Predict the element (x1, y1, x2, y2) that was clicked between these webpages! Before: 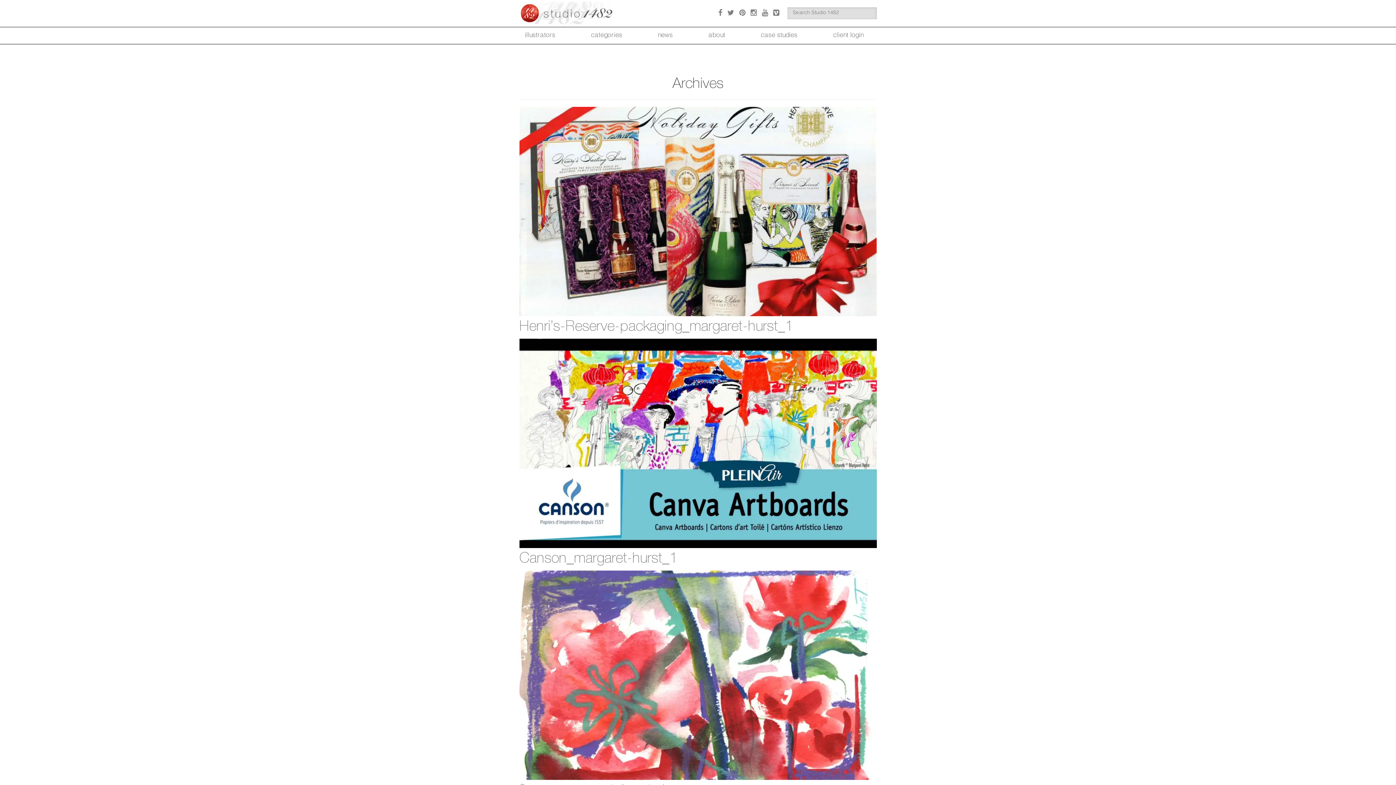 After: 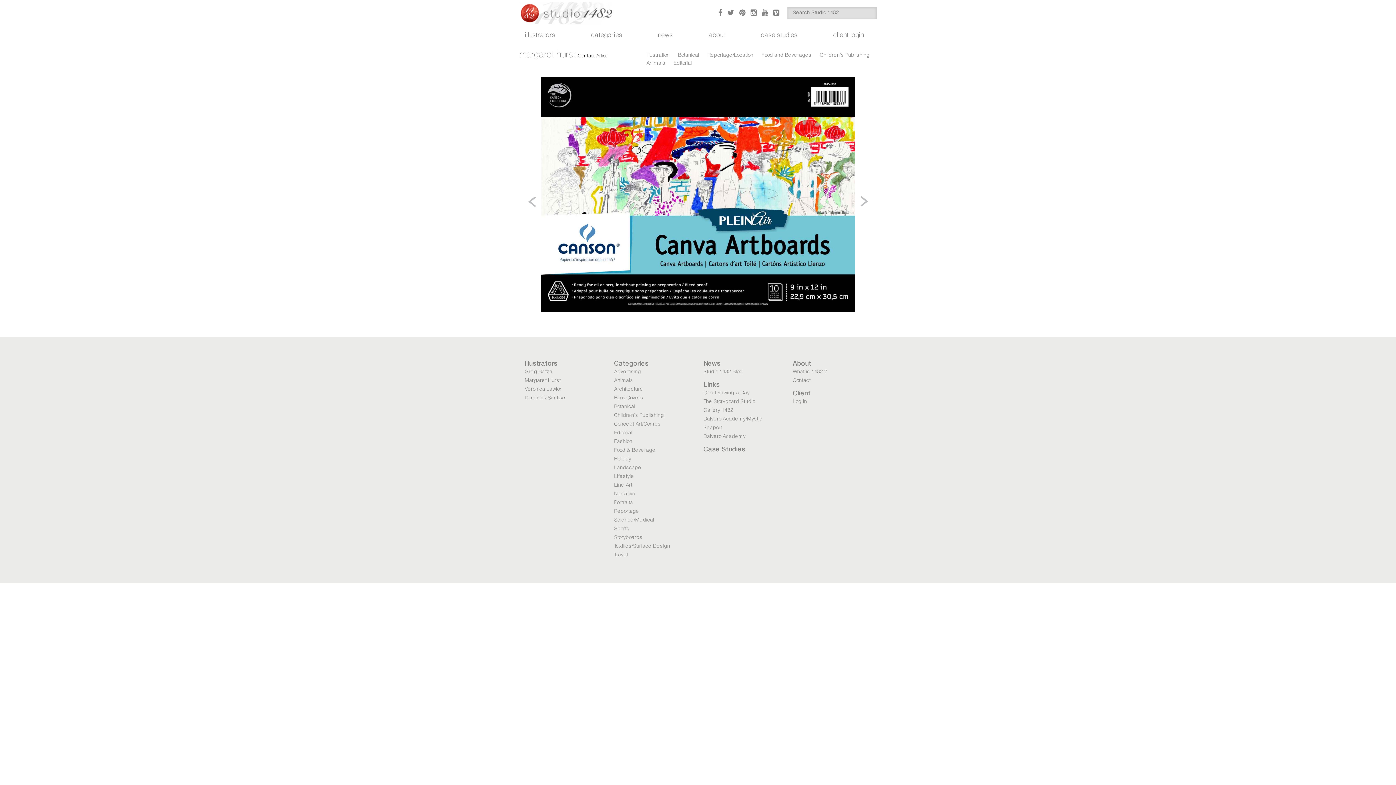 Action: bbox: (519, 552, 677, 566) label: Canson_margaret-hurst_1